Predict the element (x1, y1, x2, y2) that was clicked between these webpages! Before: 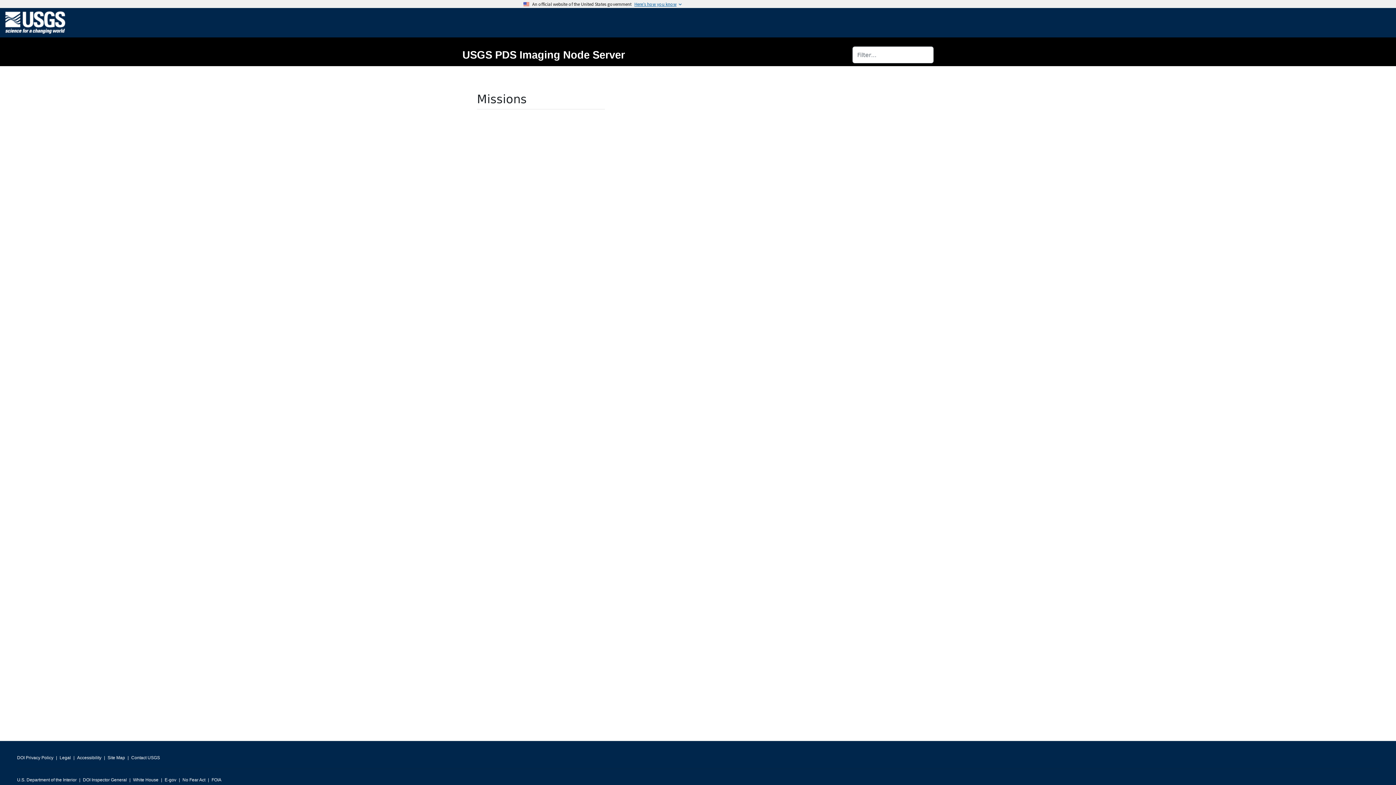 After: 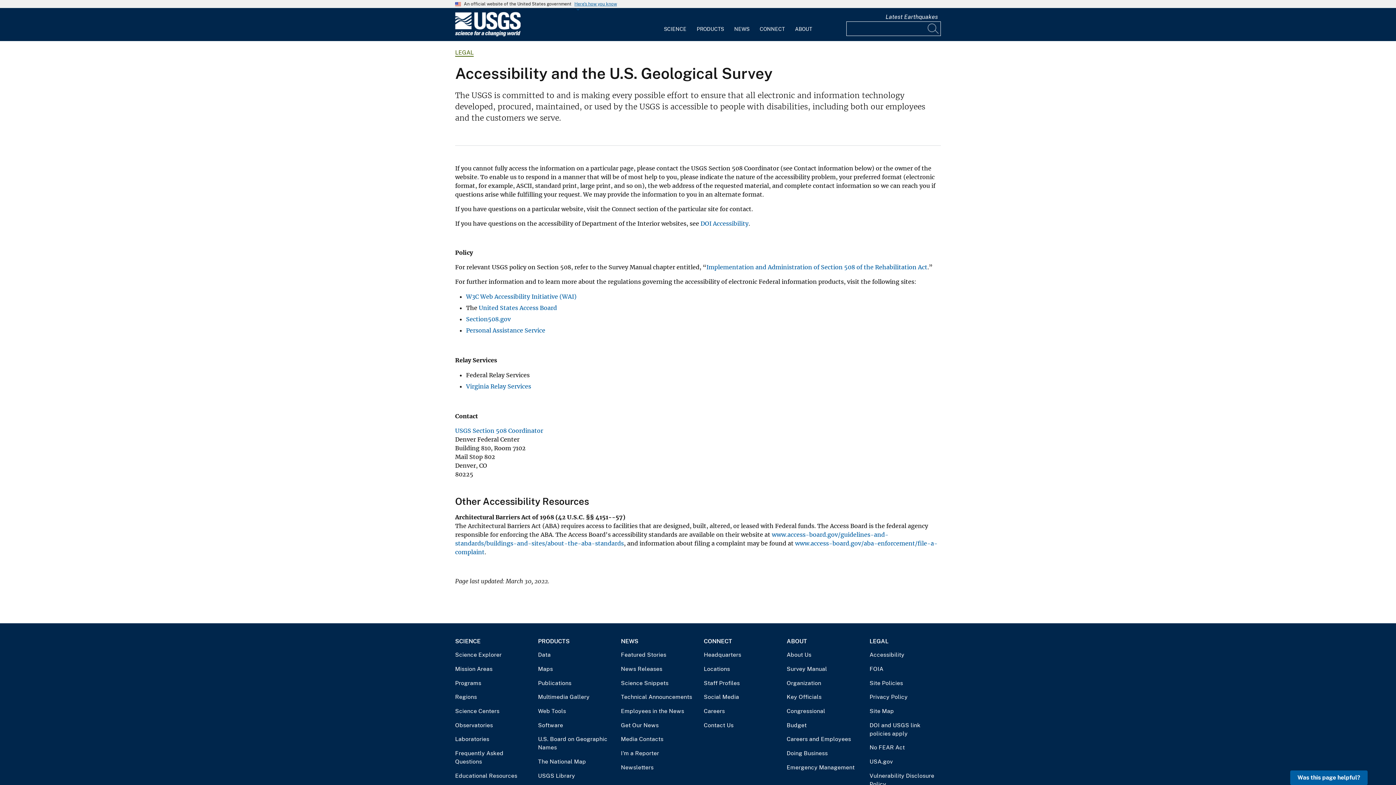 Action: label: Accessibility bbox: (77, 753, 101, 763)